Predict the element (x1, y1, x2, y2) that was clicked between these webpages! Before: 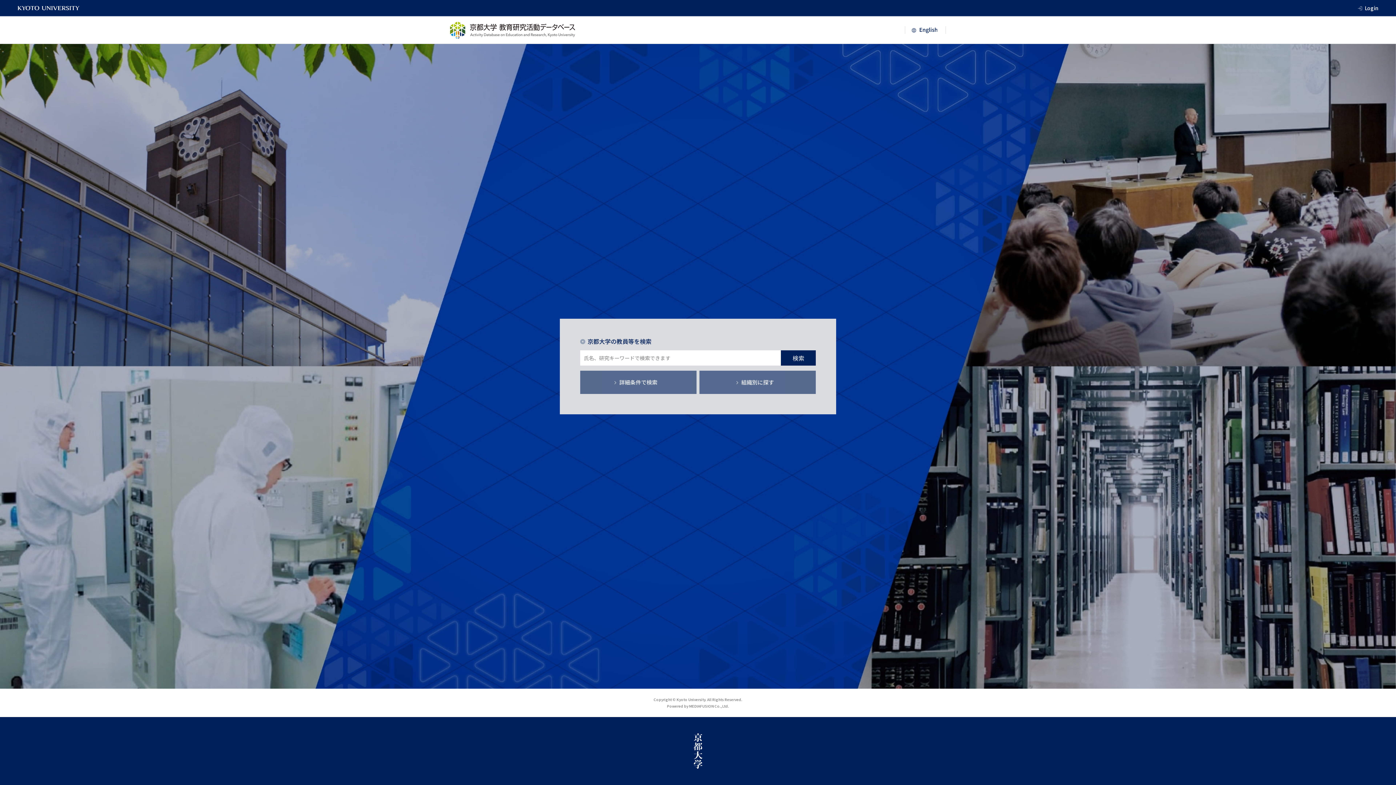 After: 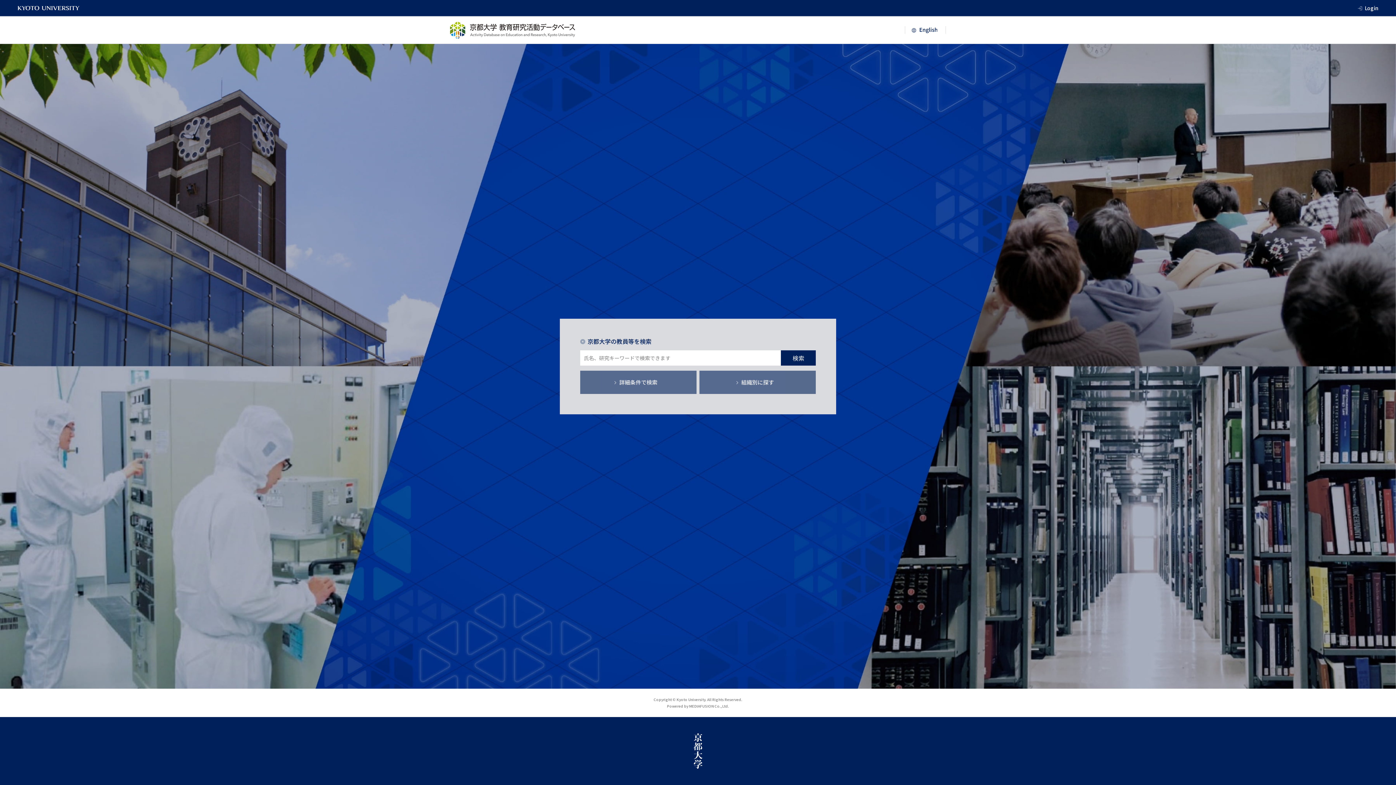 Action: bbox: (450, 21, 575, 38)